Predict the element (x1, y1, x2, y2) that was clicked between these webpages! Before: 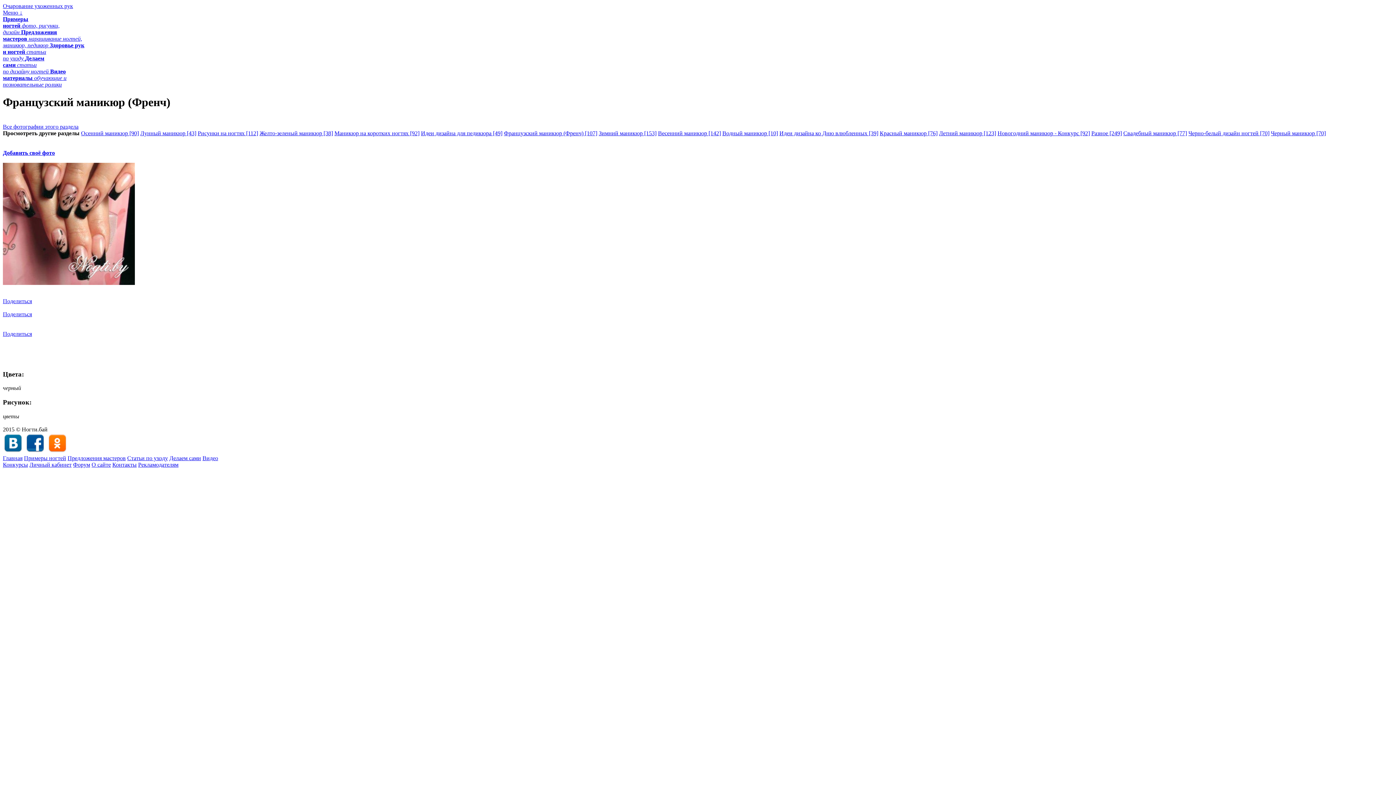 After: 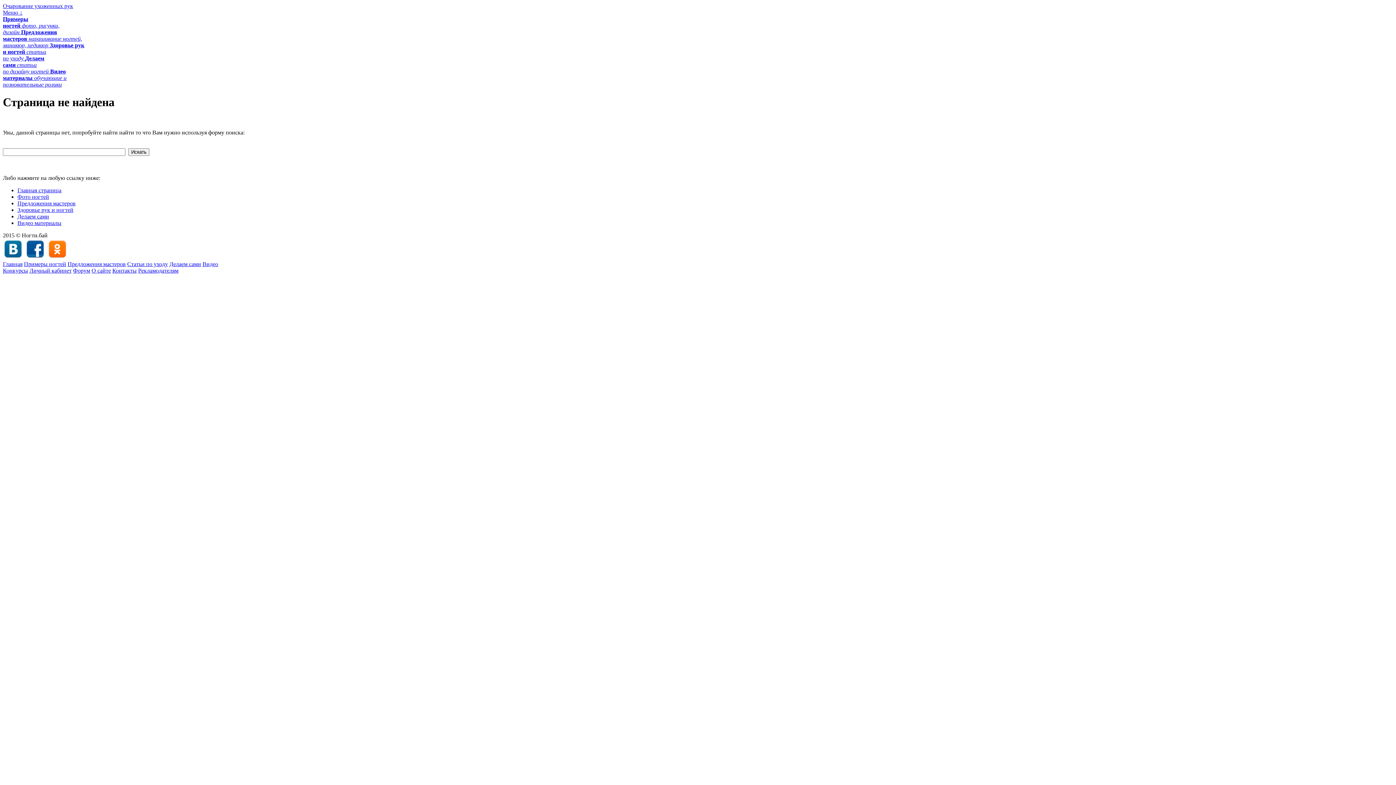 Action: label: Личный кабинет bbox: (29, 461, 71, 467)